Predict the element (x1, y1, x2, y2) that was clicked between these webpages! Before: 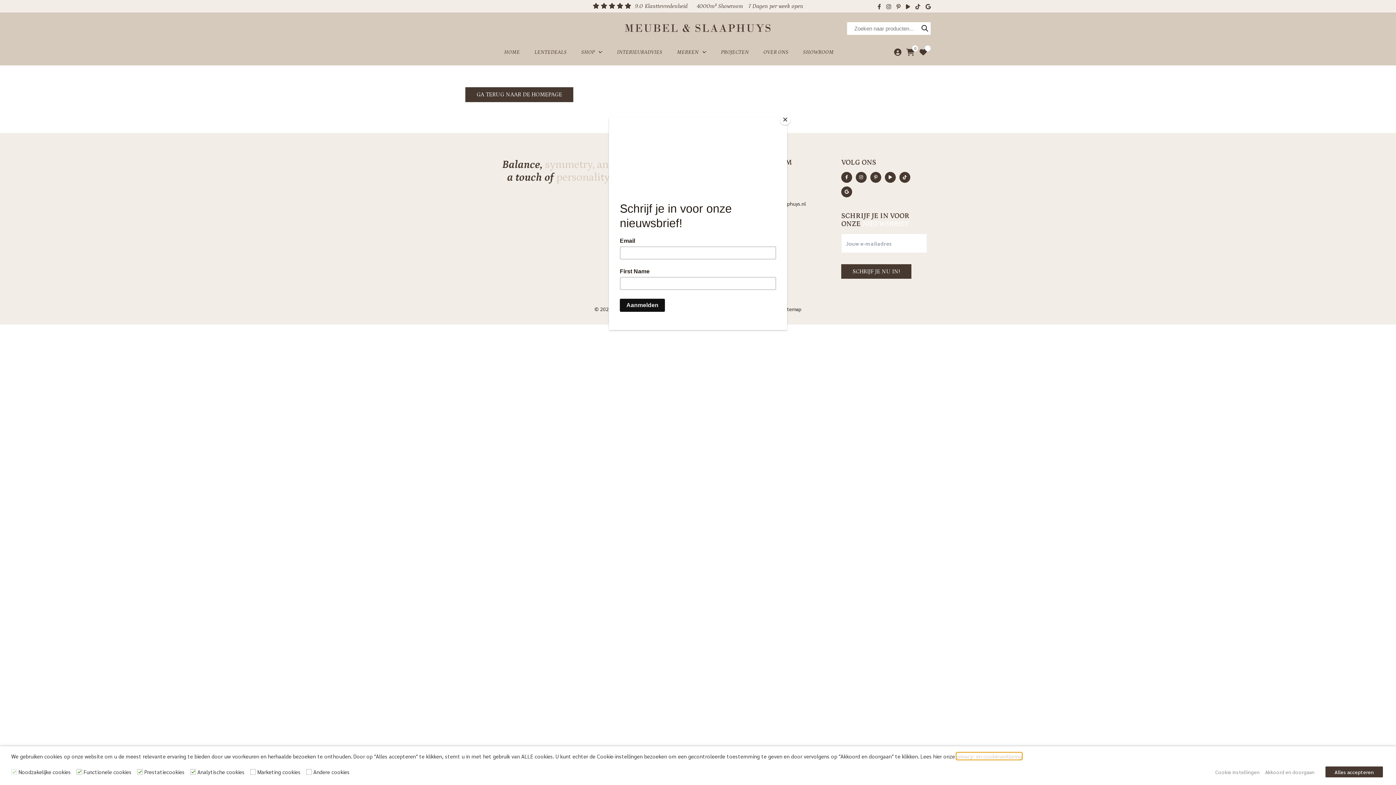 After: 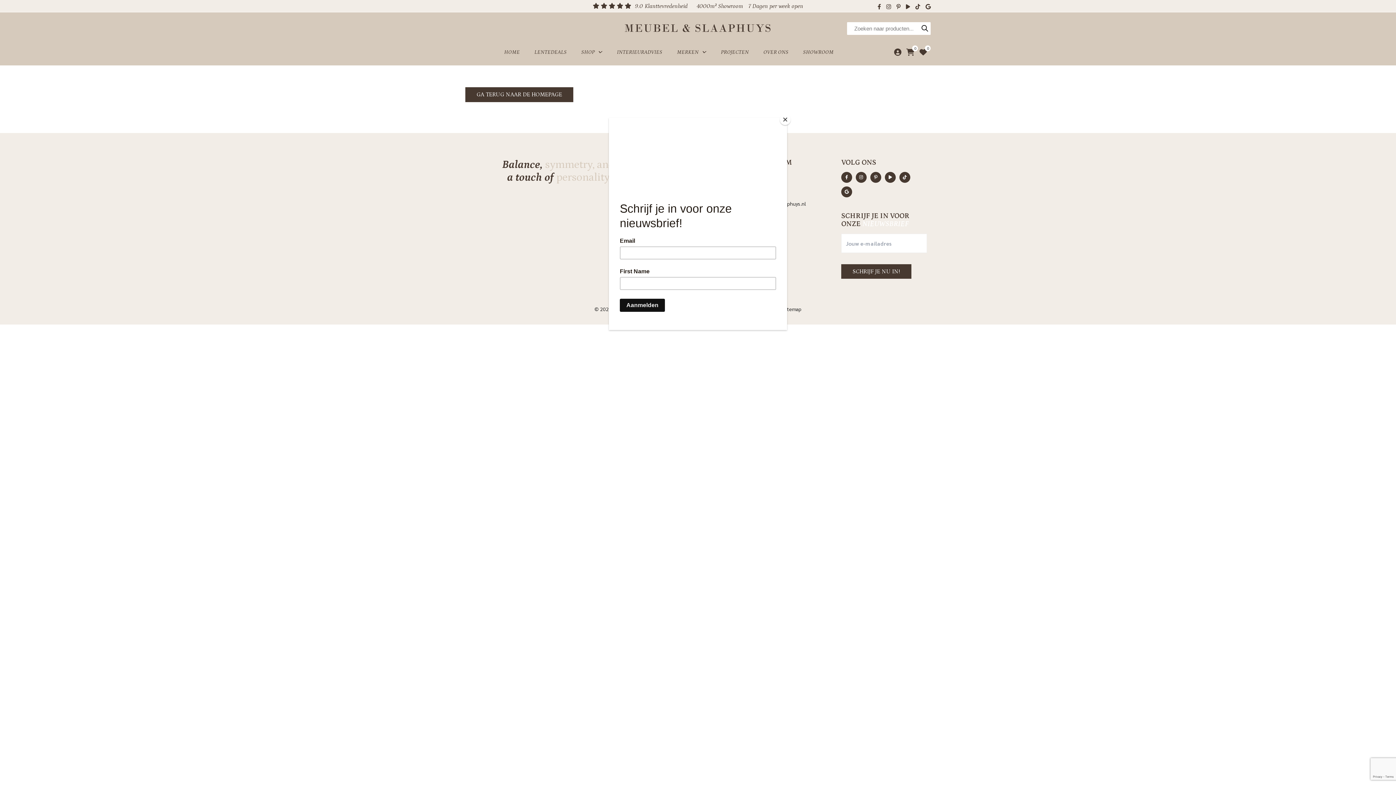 Action: bbox: (1325, 766, 1383, 777) label: Alles accepteren